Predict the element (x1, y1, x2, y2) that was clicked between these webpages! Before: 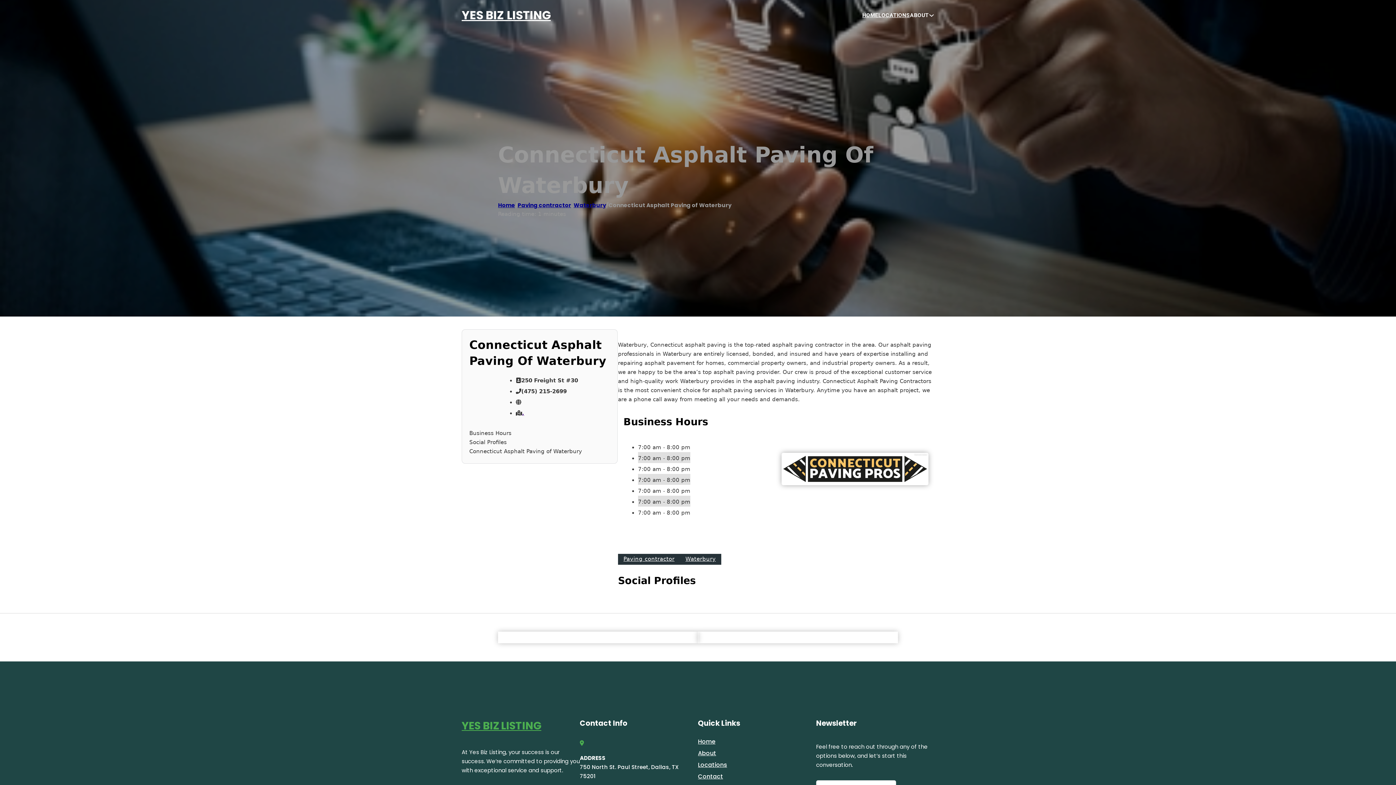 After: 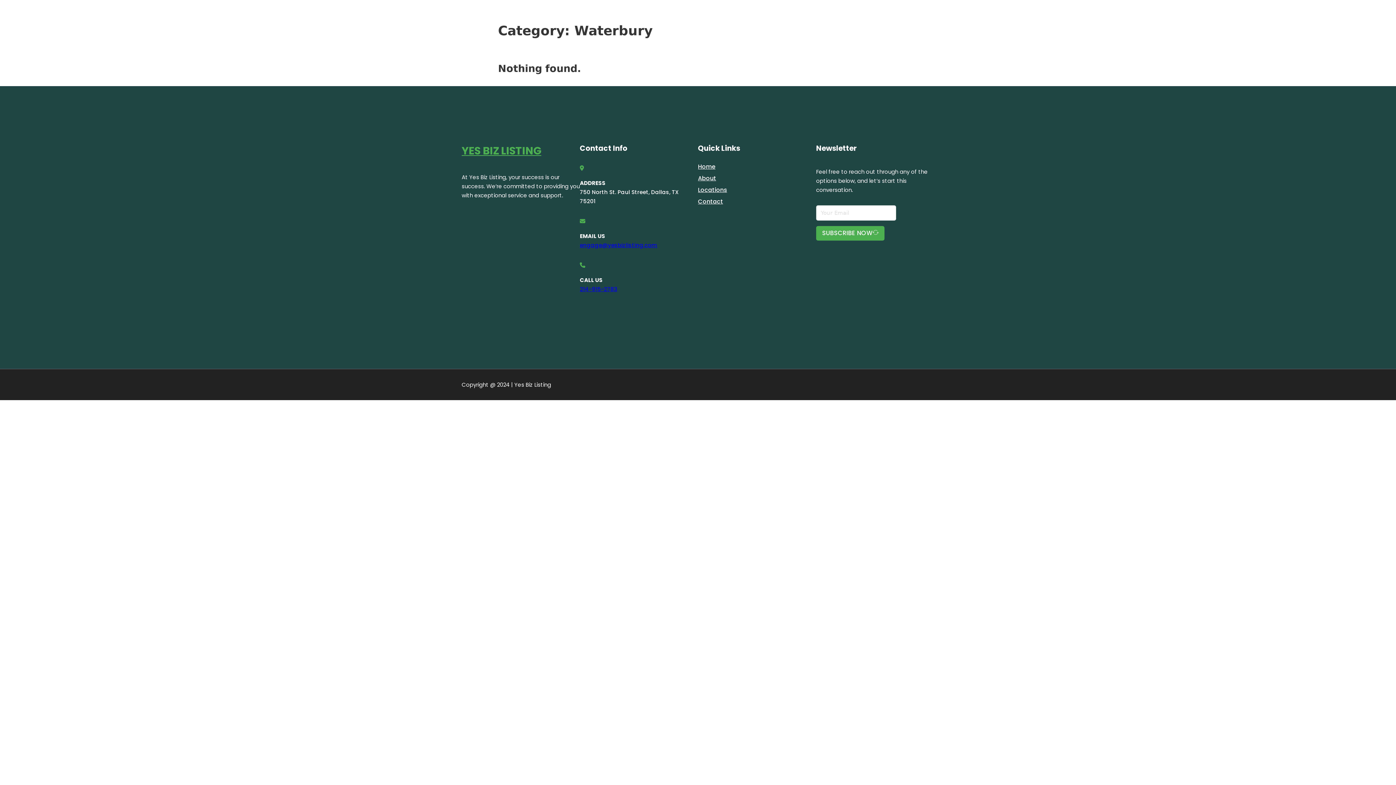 Action: label: Waterbury bbox: (680, 554, 721, 565)